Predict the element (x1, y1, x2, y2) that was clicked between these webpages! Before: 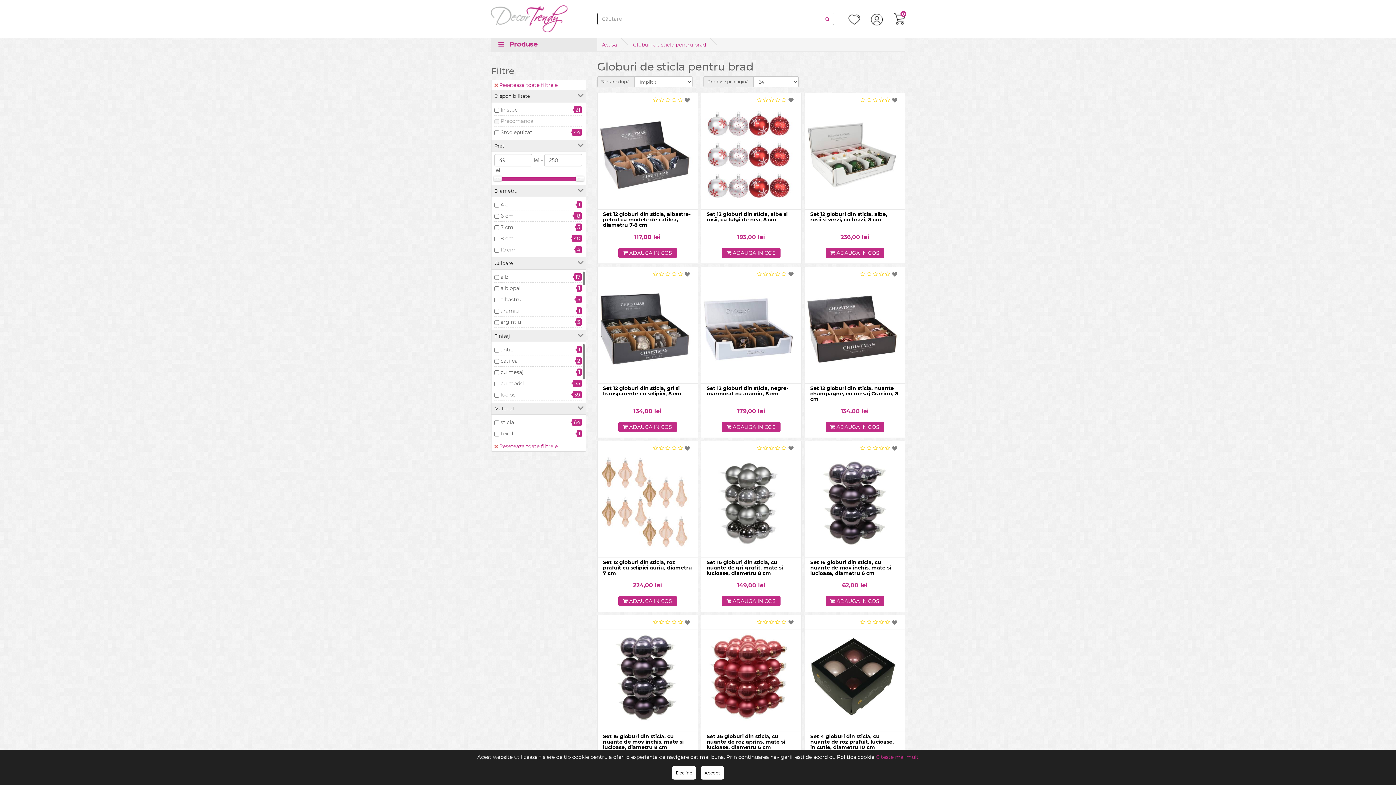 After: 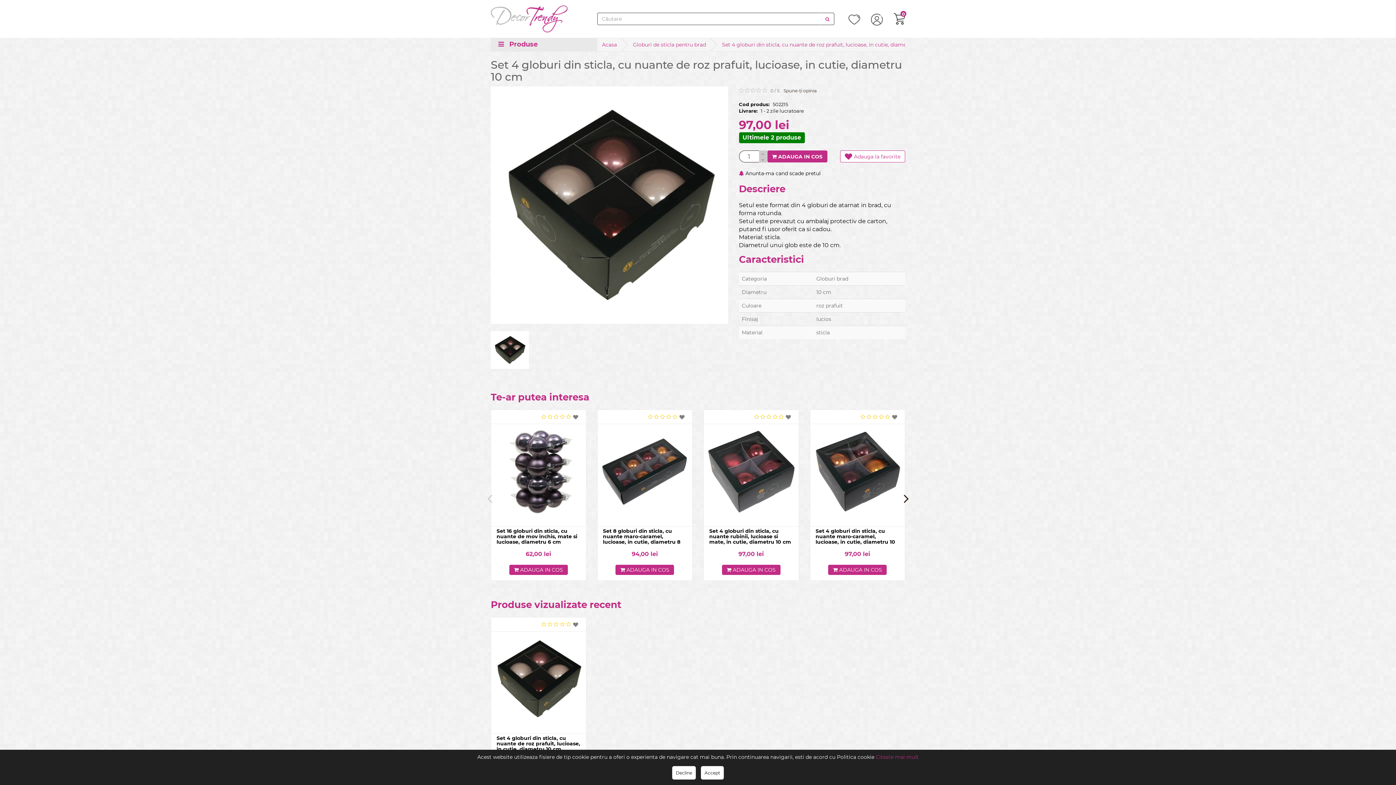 Action: bbox: (805, 629, 905, 724)